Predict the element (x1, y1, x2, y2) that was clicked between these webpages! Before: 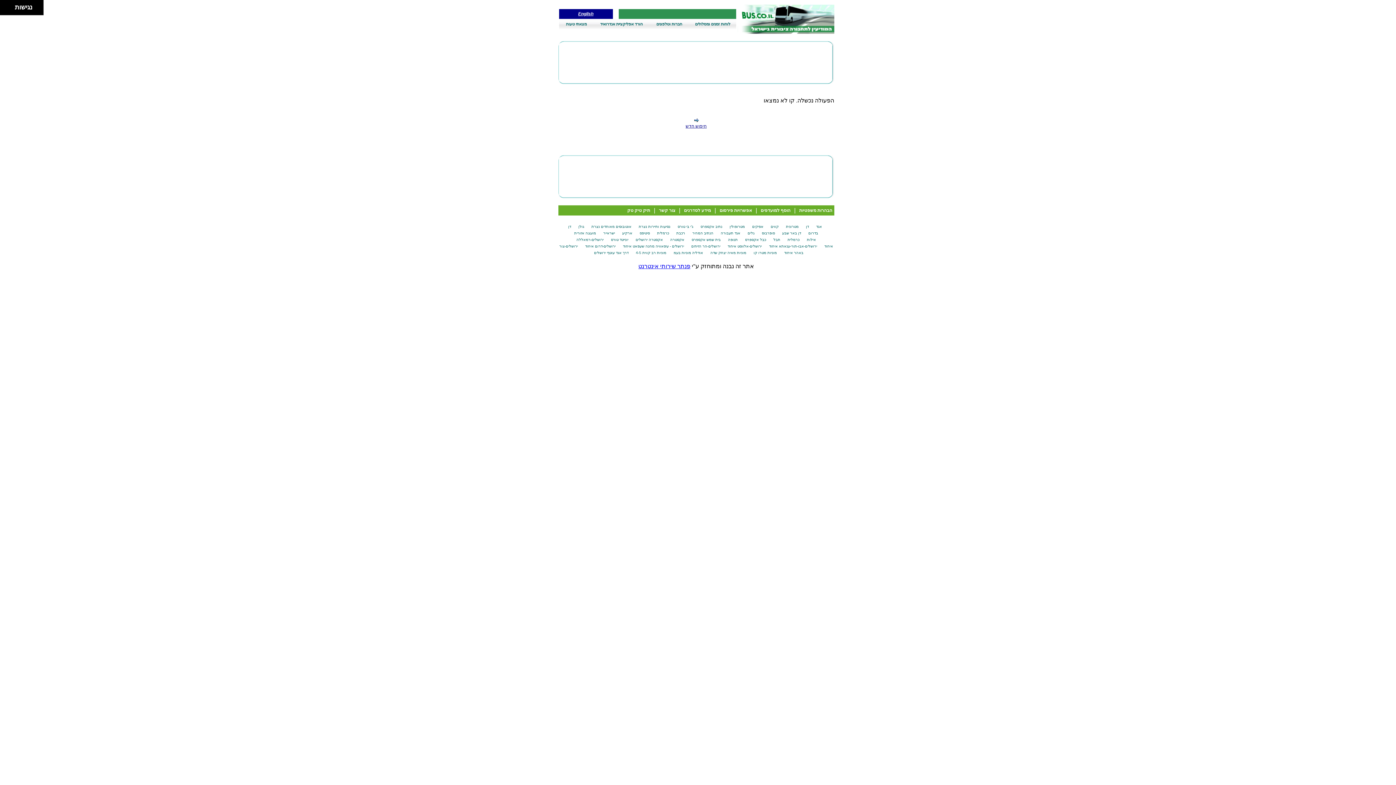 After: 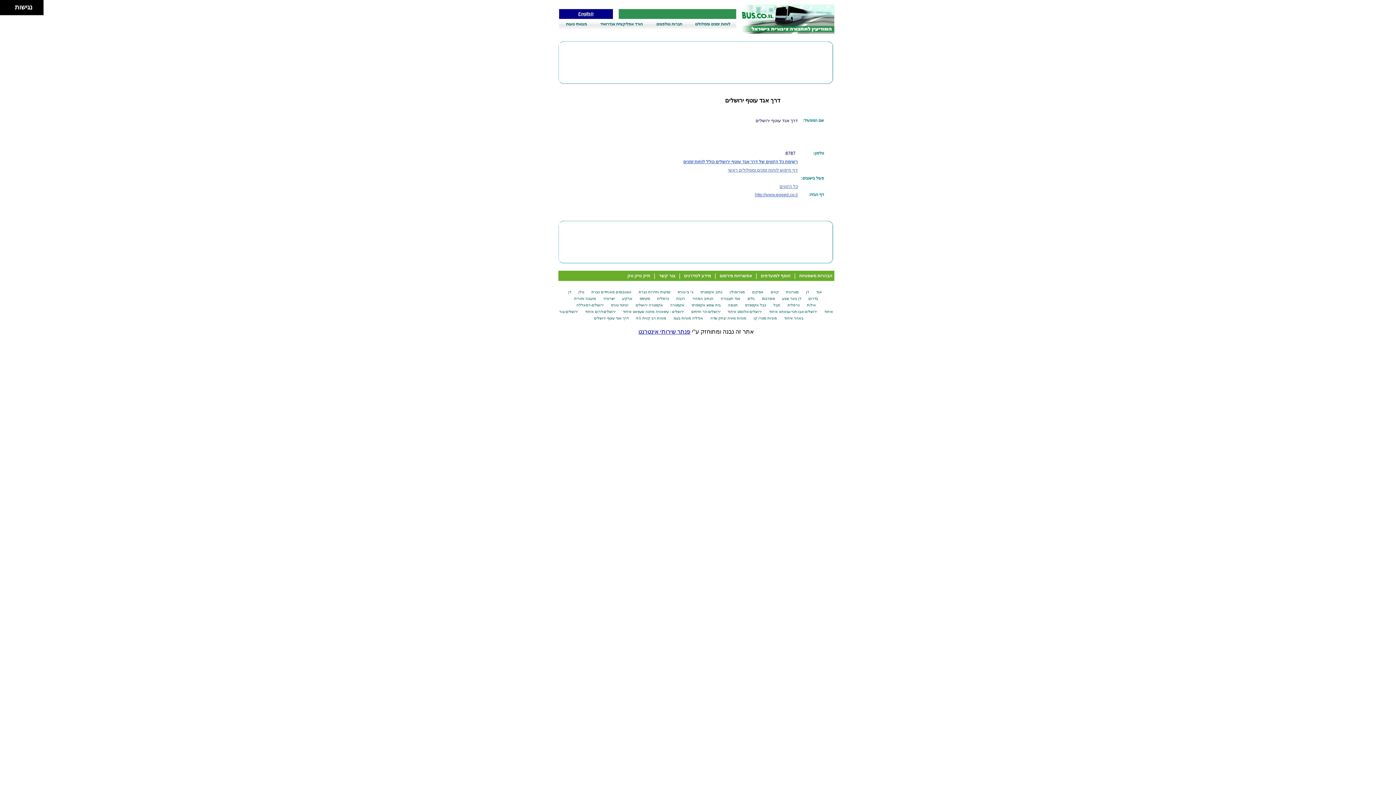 Action: label: דרך אגד עוטף ירושלים bbox: (592, 250, 630, 254)